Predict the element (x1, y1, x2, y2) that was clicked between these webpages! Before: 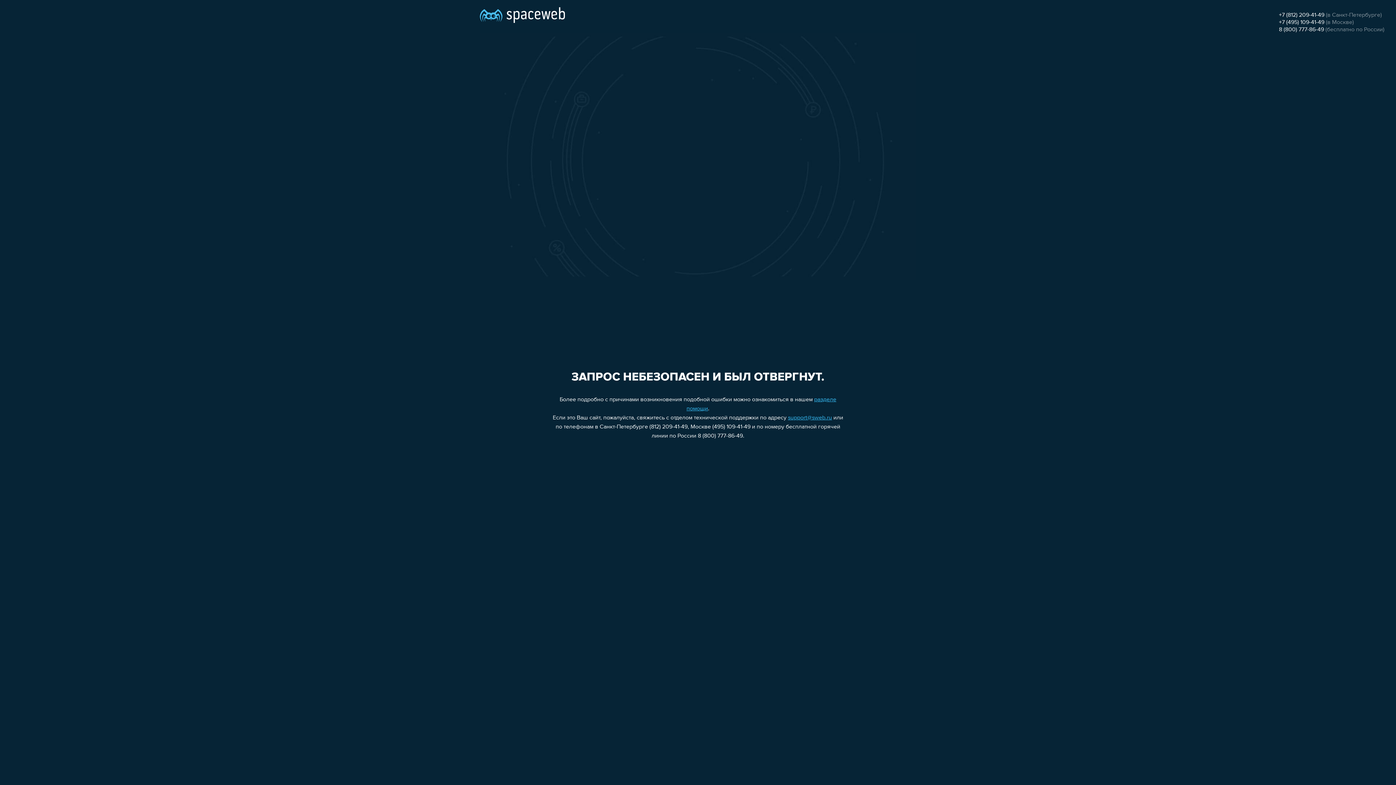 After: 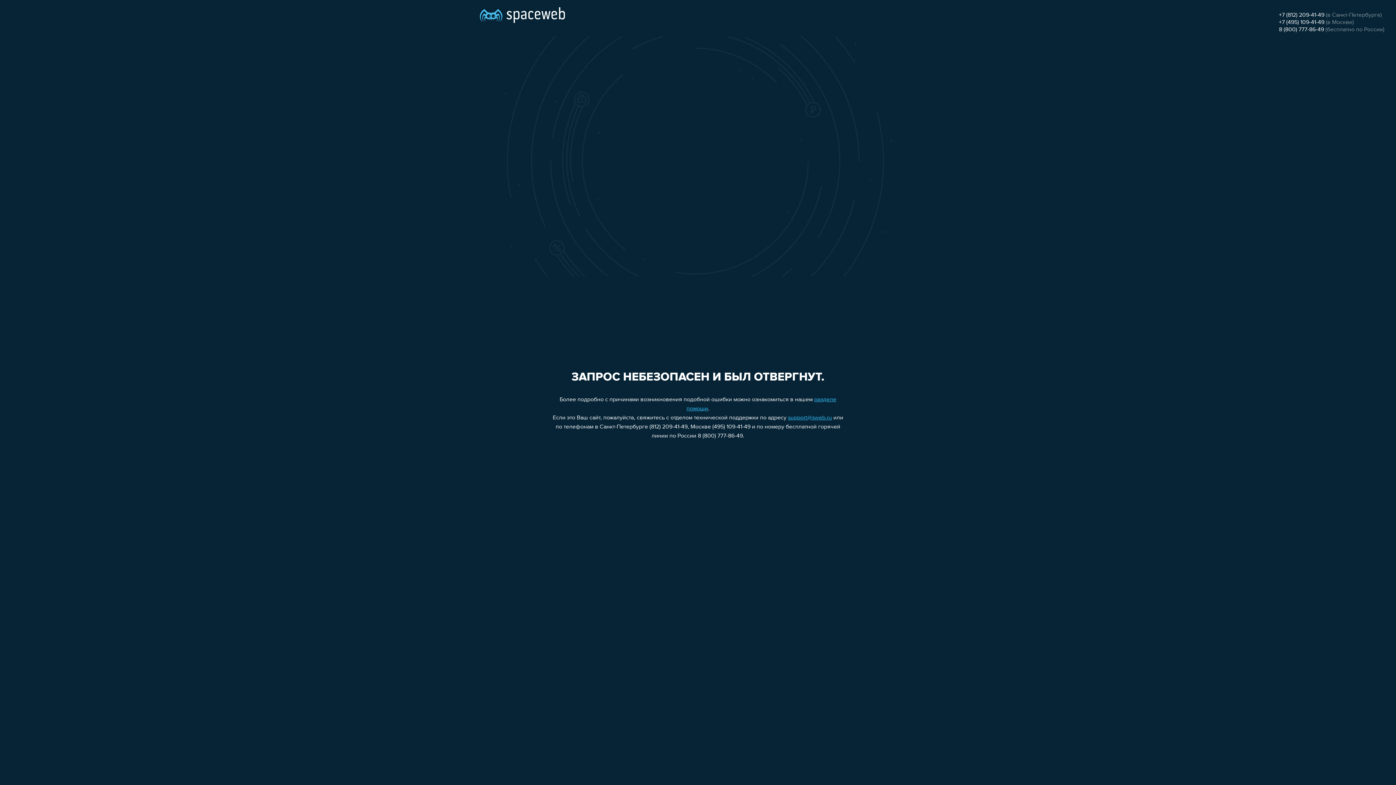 Action: bbox: (1279, 19, 1324, 25) label: +7 (495) 109-41-49